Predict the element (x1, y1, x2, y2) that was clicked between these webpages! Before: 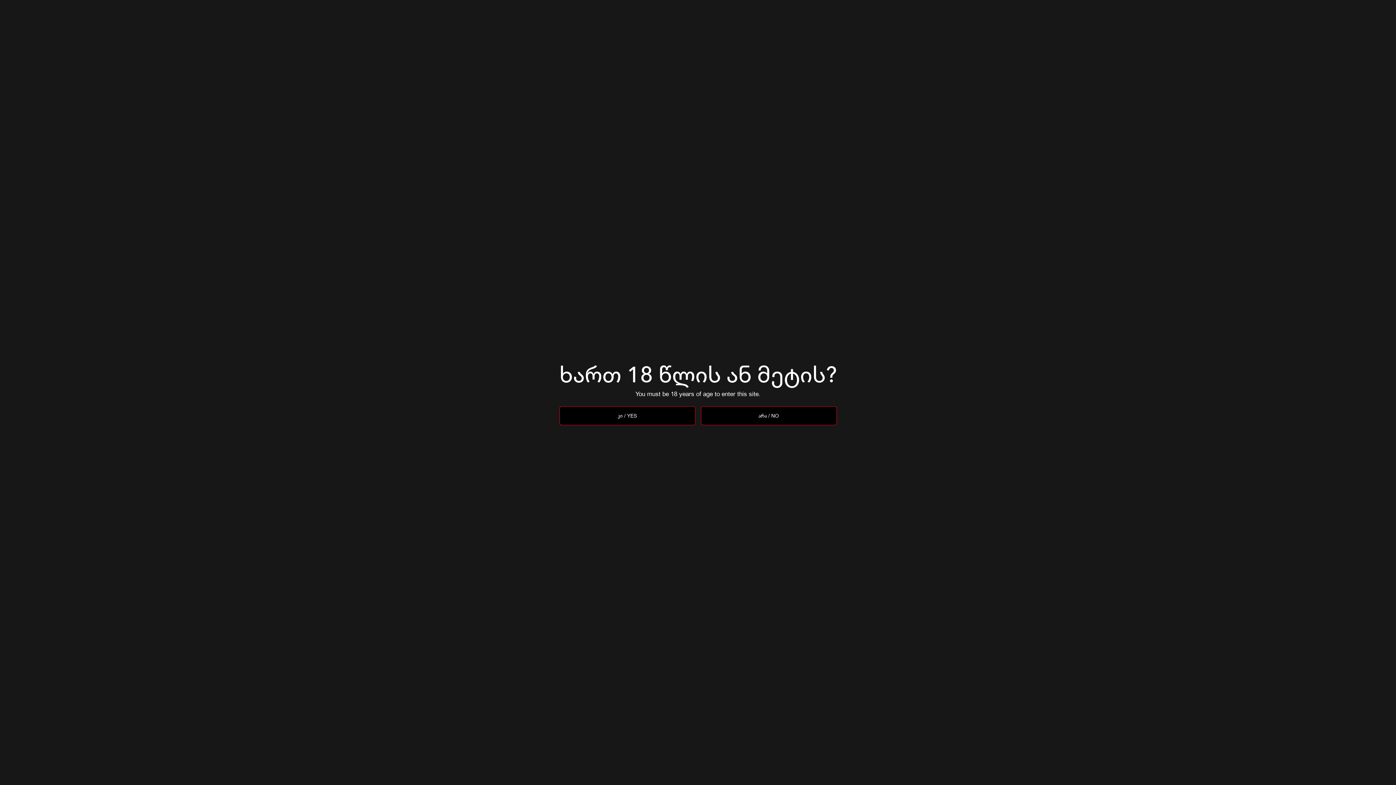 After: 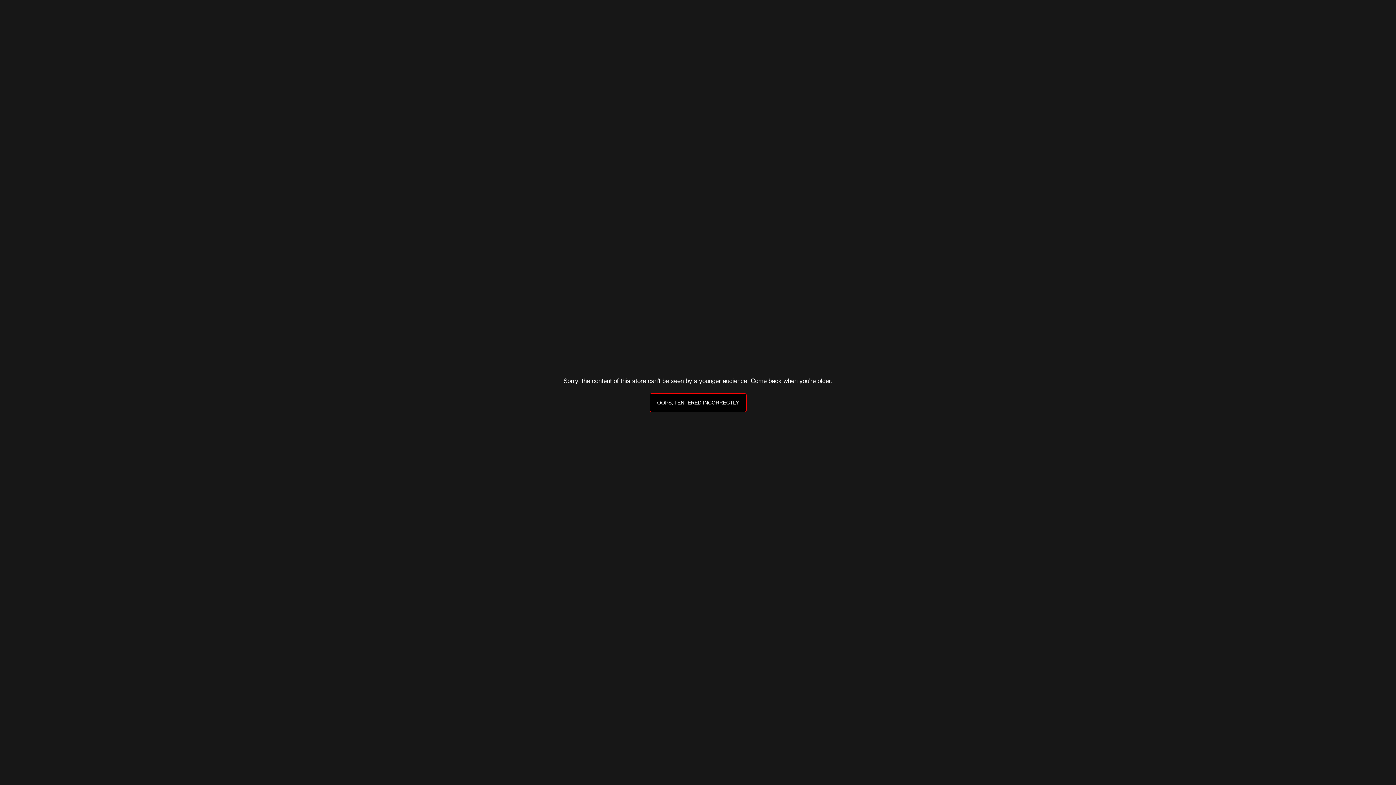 Action: bbox: (700, 406, 836, 425) label: არა / NO